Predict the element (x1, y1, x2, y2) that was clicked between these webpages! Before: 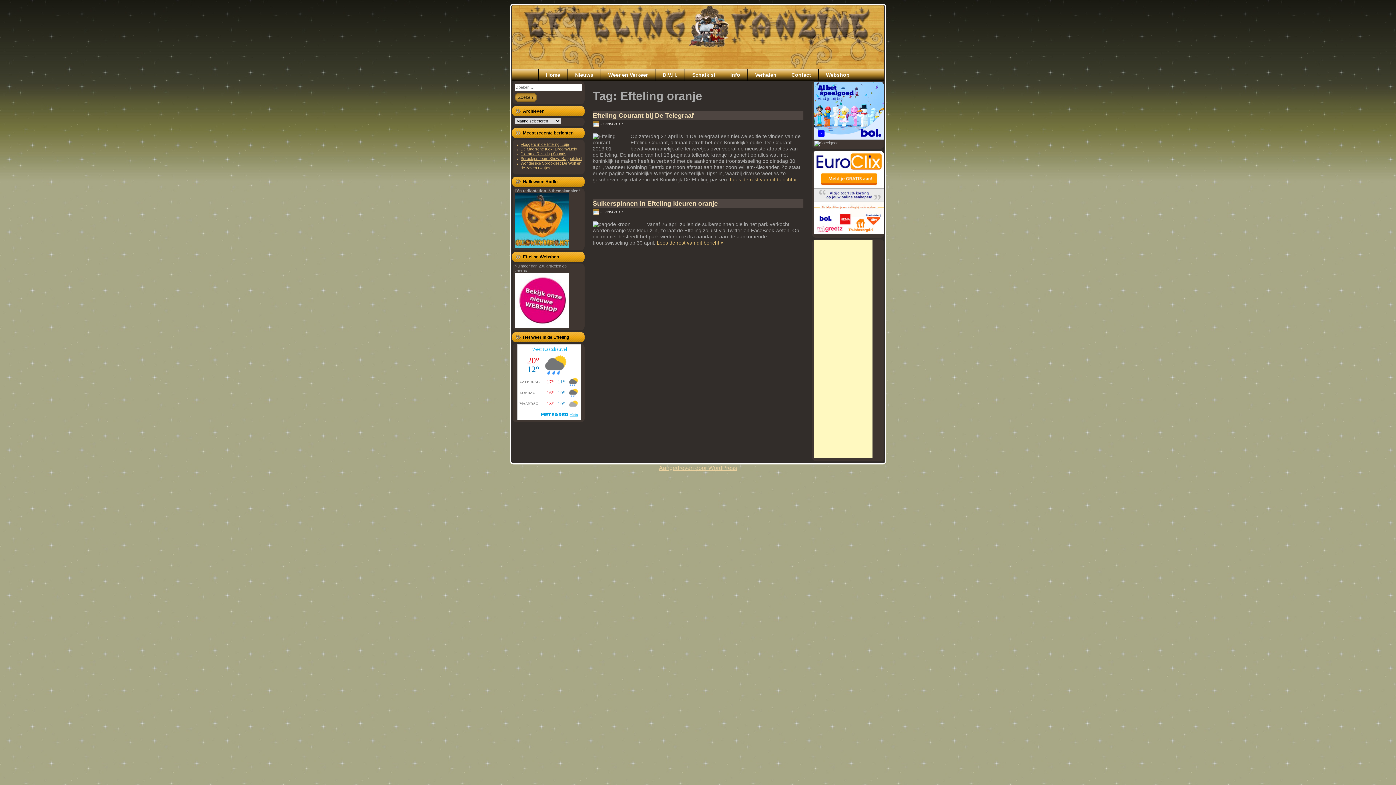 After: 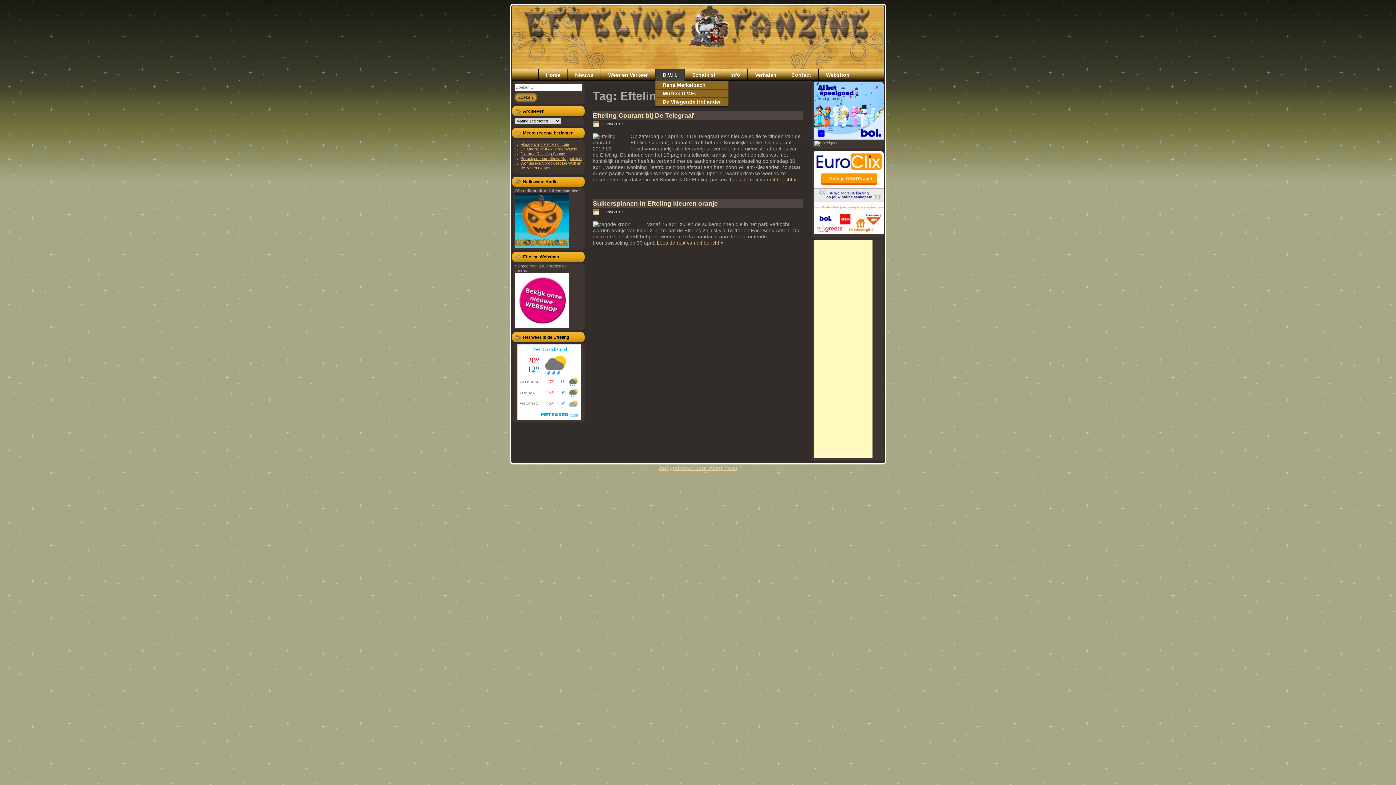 Action: bbox: (655, 69, 684, 81) label: D.V.H.